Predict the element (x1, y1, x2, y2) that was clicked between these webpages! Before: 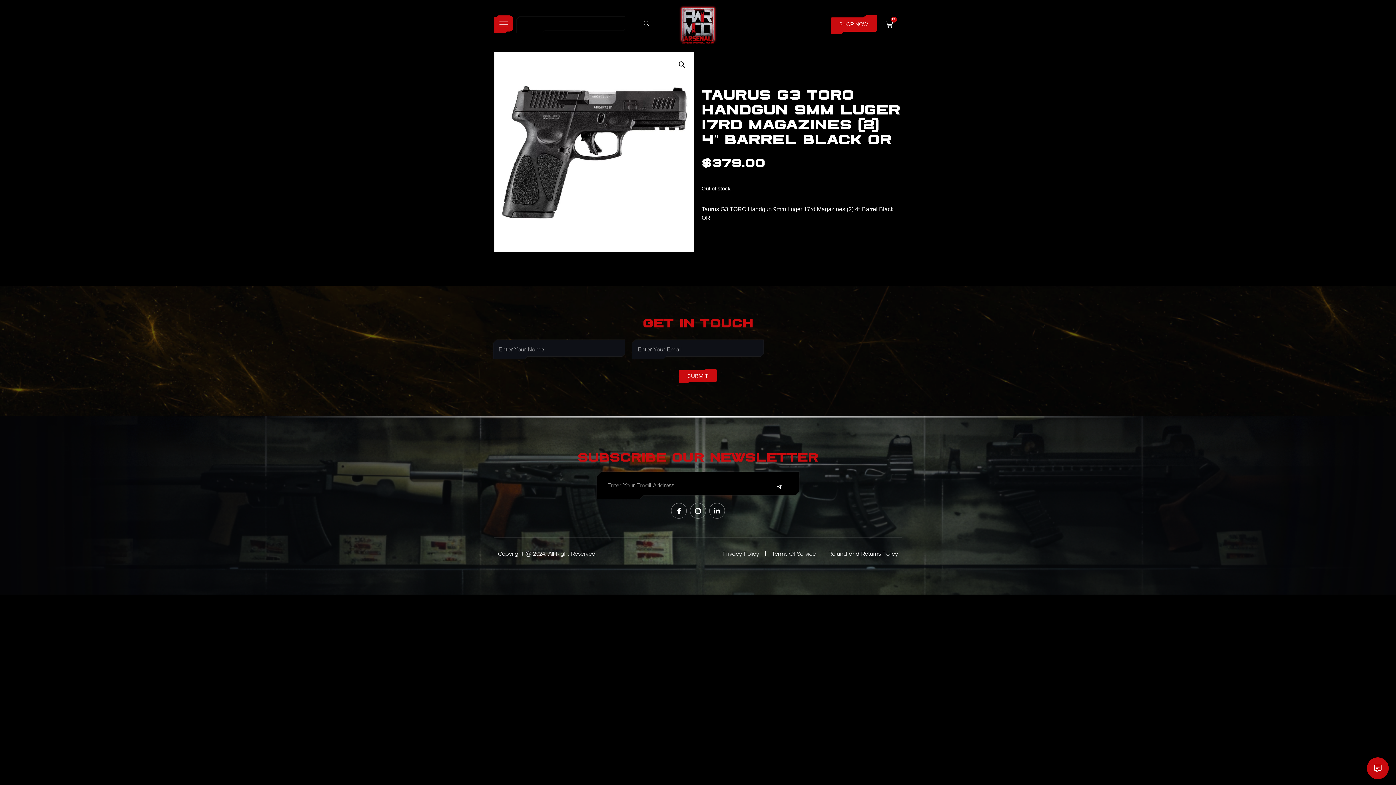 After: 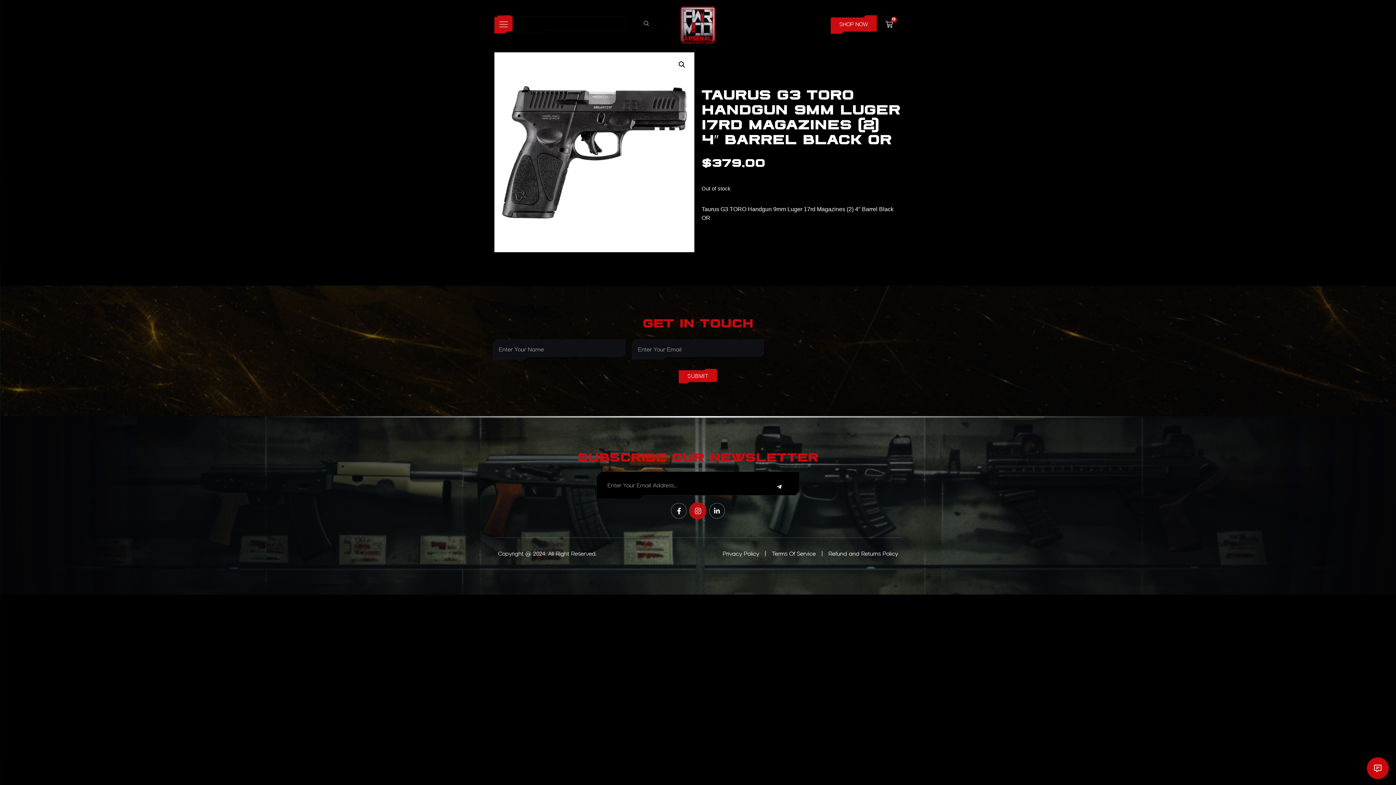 Action: bbox: (690, 503, 706, 519) label: Instagram